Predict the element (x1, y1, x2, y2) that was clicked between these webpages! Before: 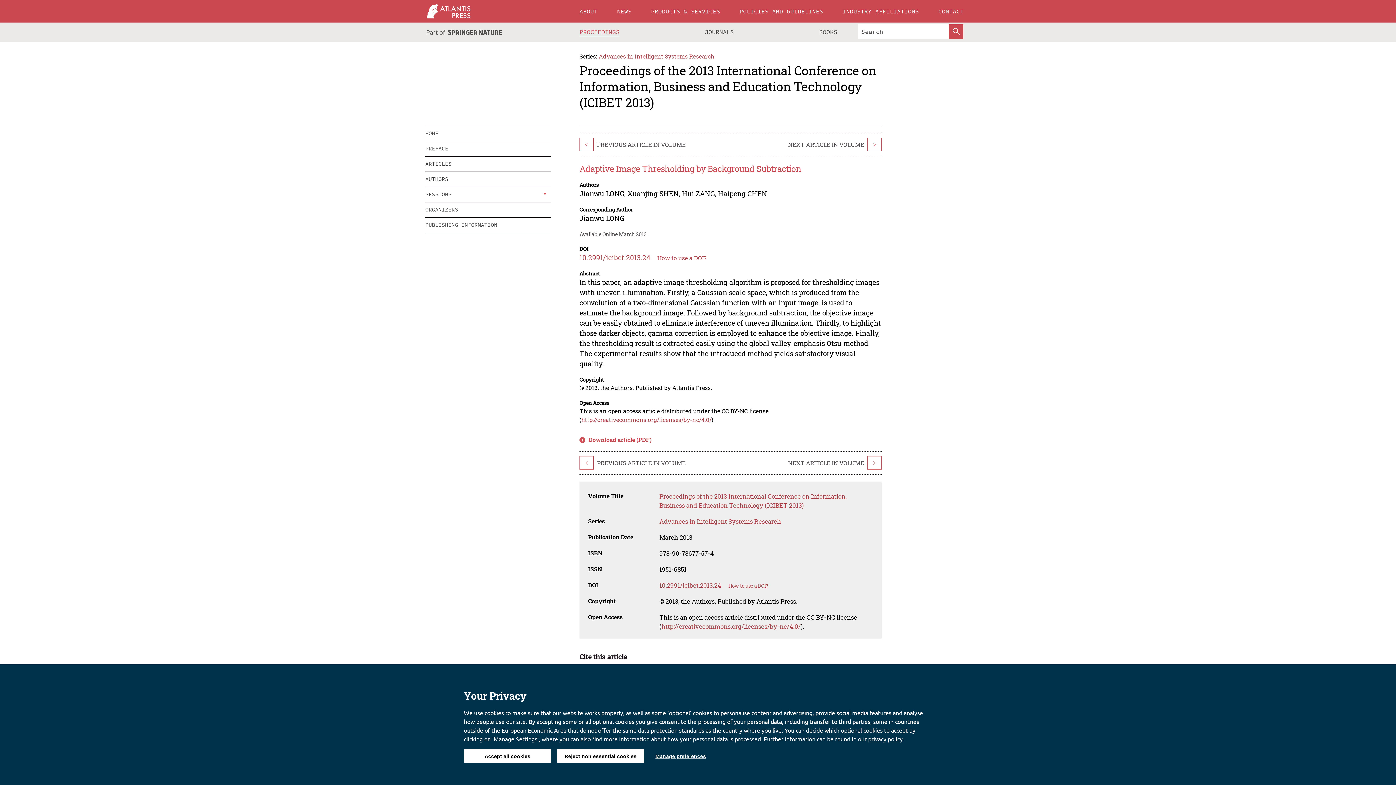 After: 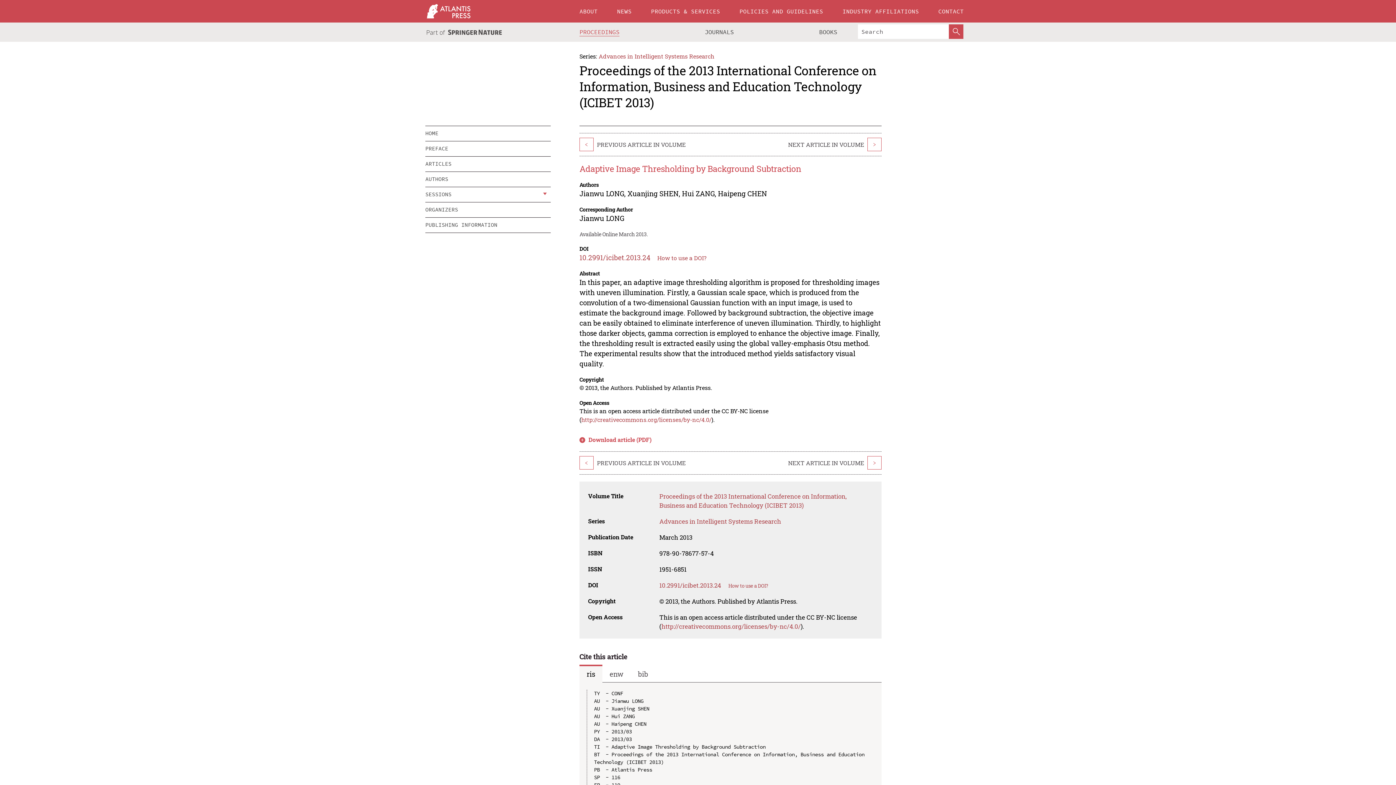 Action: label: Accept all cookies bbox: (464, 749, 551, 763)